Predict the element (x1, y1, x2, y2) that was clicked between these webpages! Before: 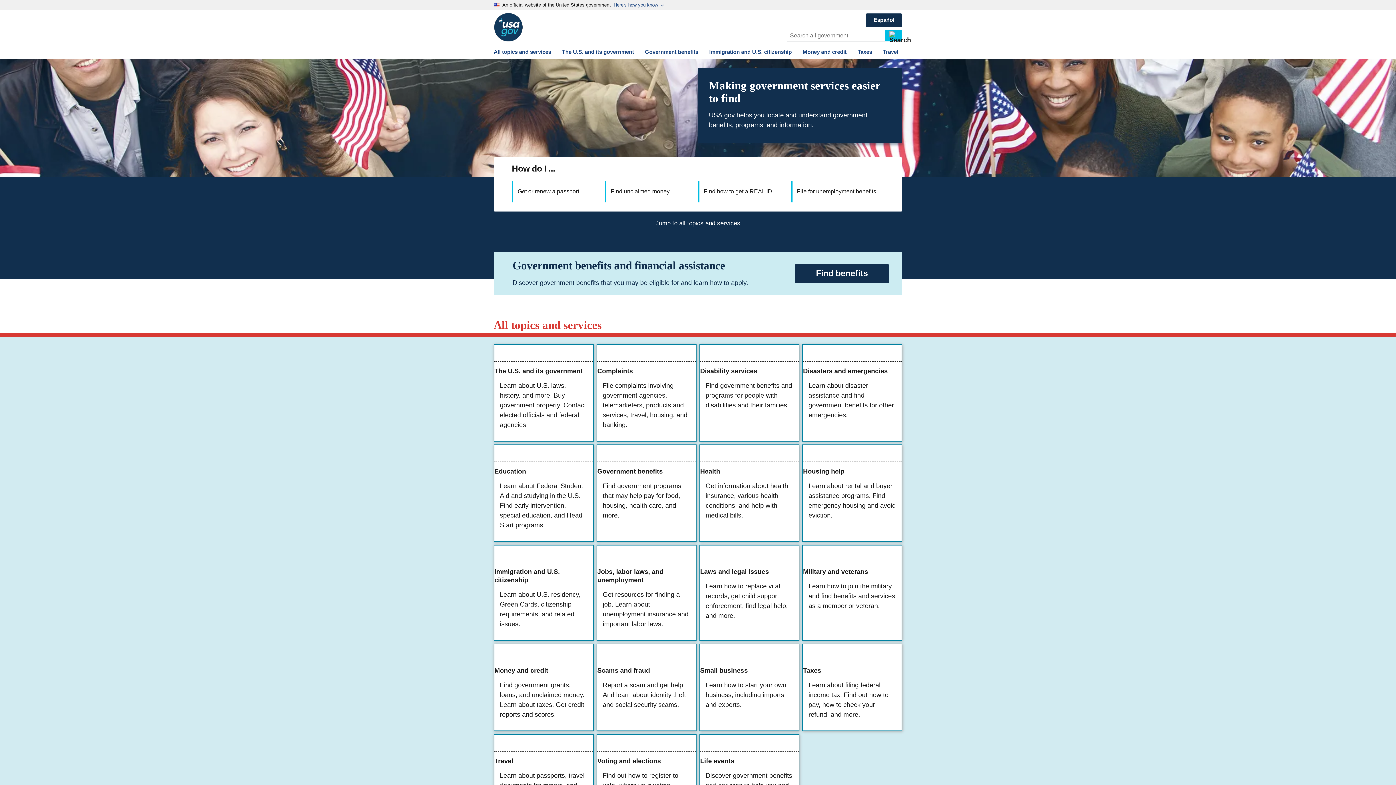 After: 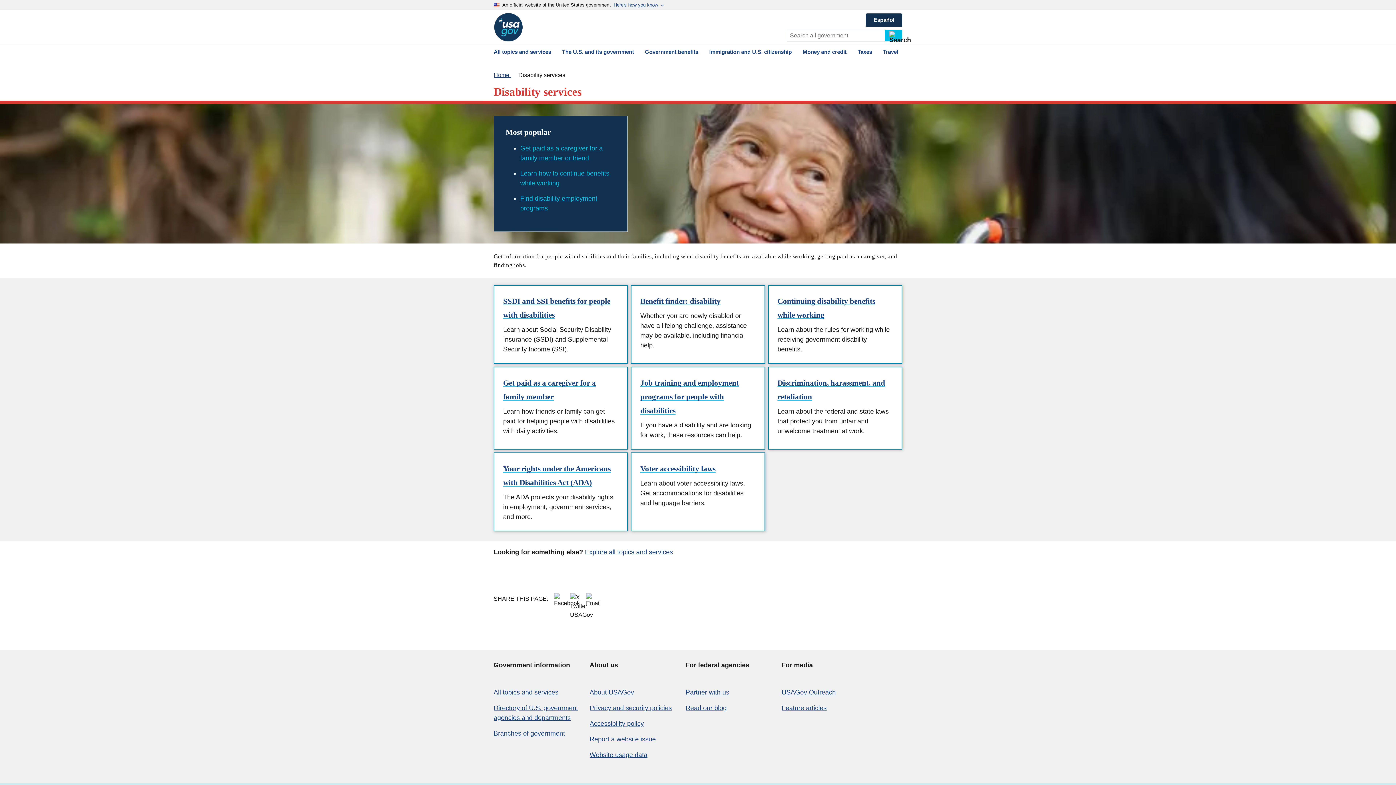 Action: label: Disability services

Find government benefits and programs for people with disabilities and their families. bbox: (700, 345, 798, 441)